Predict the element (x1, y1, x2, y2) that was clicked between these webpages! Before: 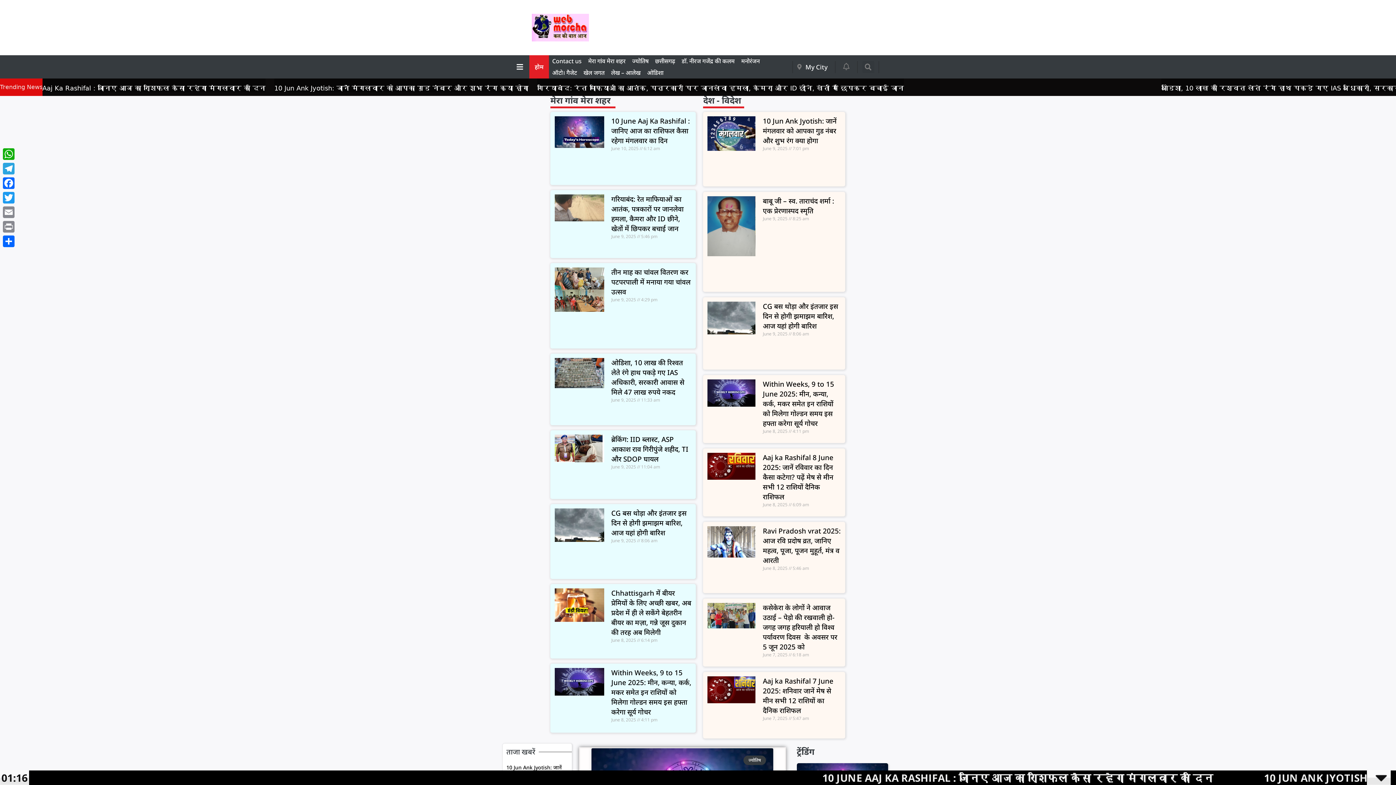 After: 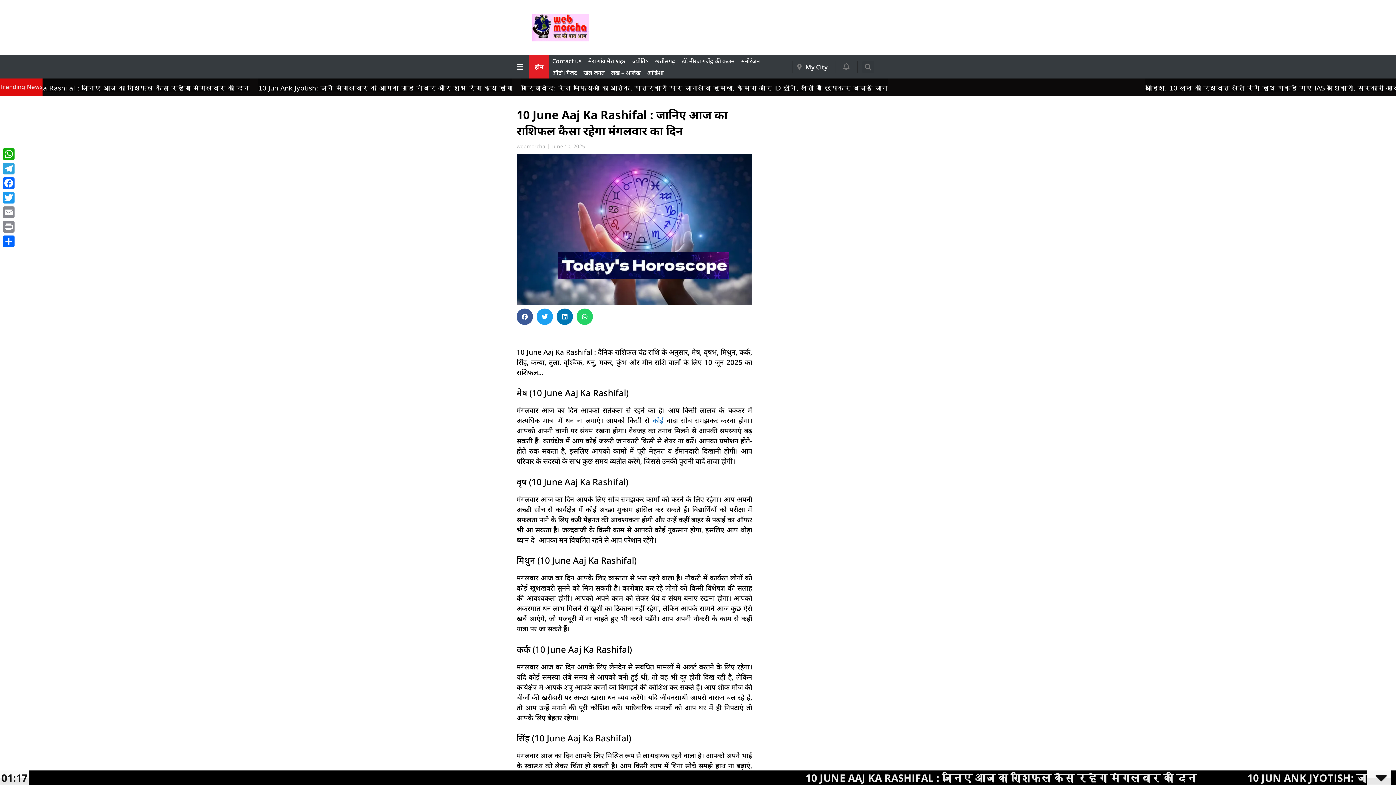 Action: bbox: (554, 116, 604, 180)